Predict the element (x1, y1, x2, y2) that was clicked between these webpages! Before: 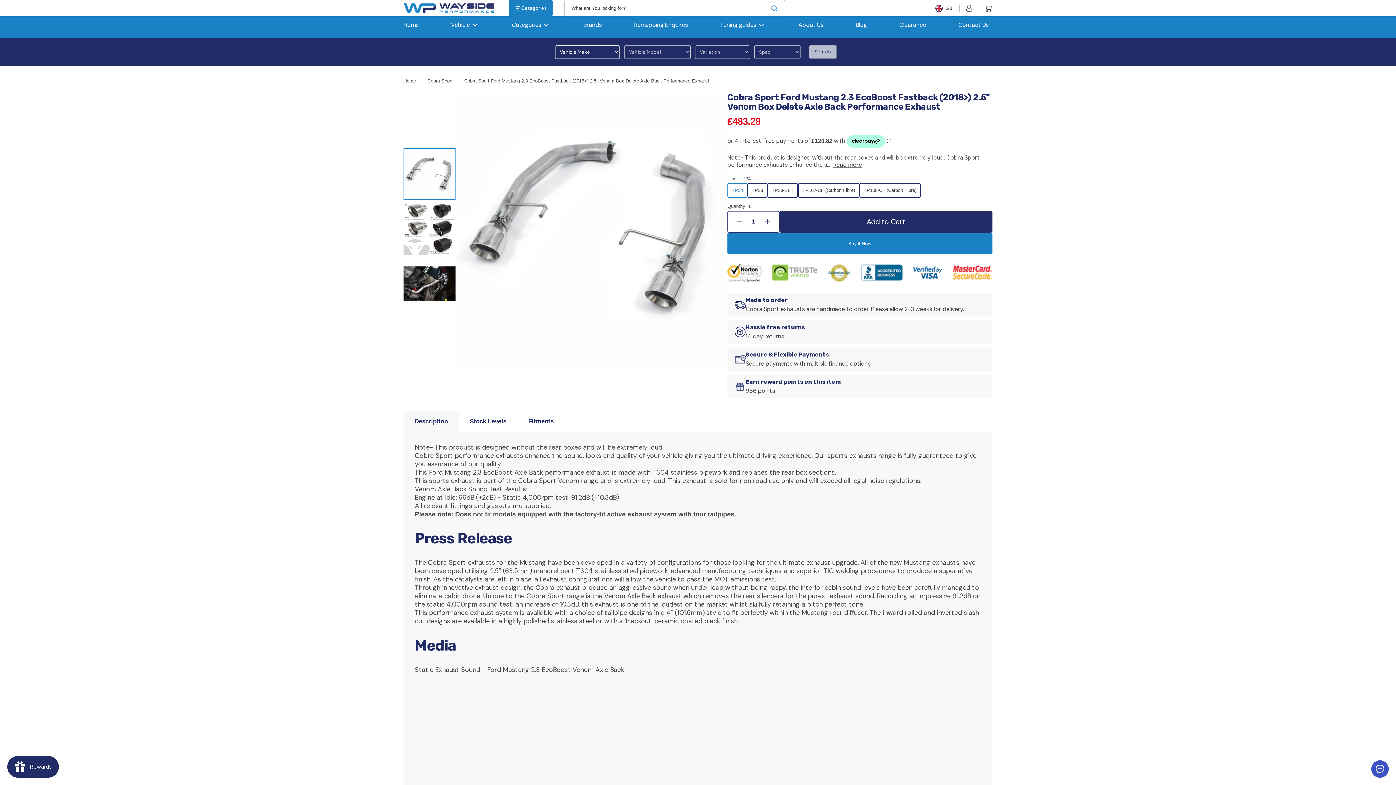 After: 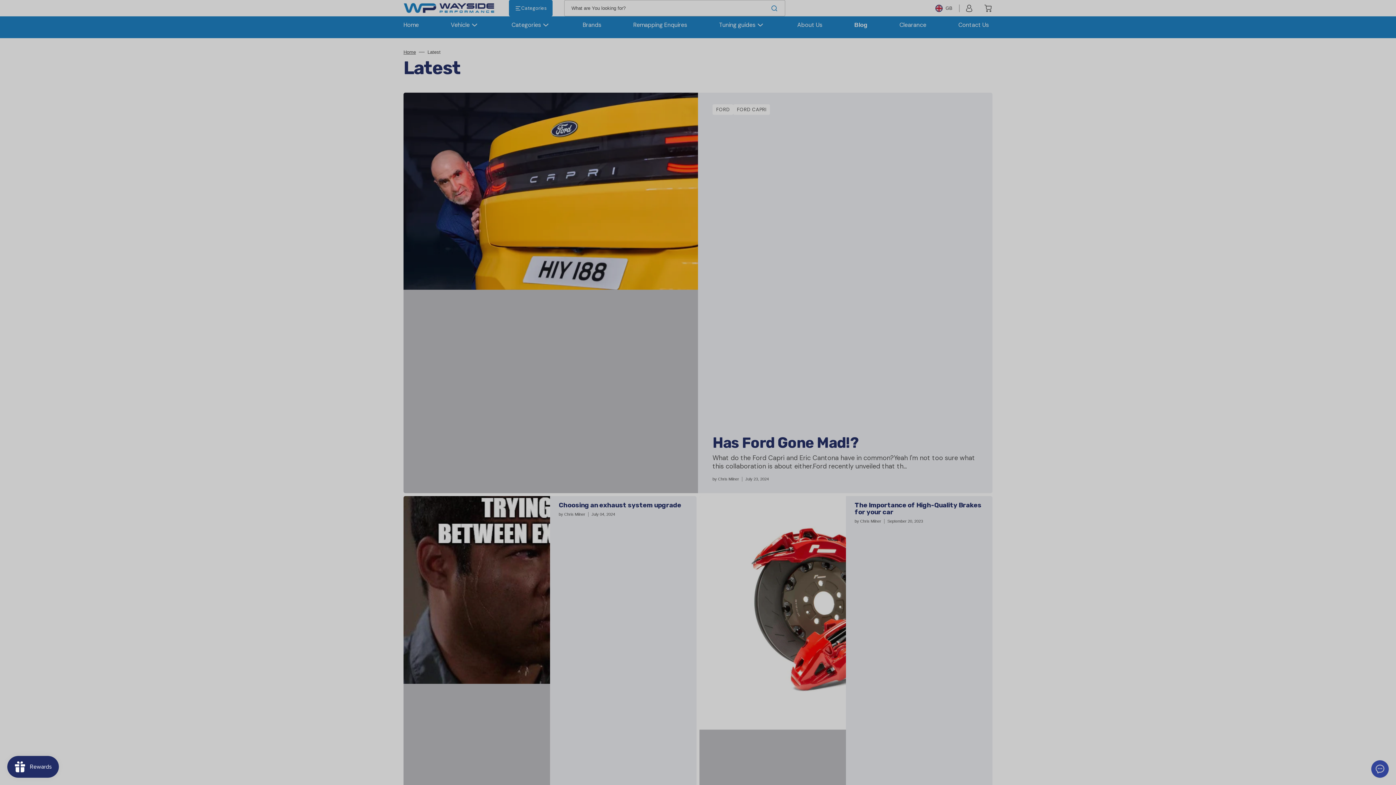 Action: label: Blog bbox: (852, 16, 870, 33)